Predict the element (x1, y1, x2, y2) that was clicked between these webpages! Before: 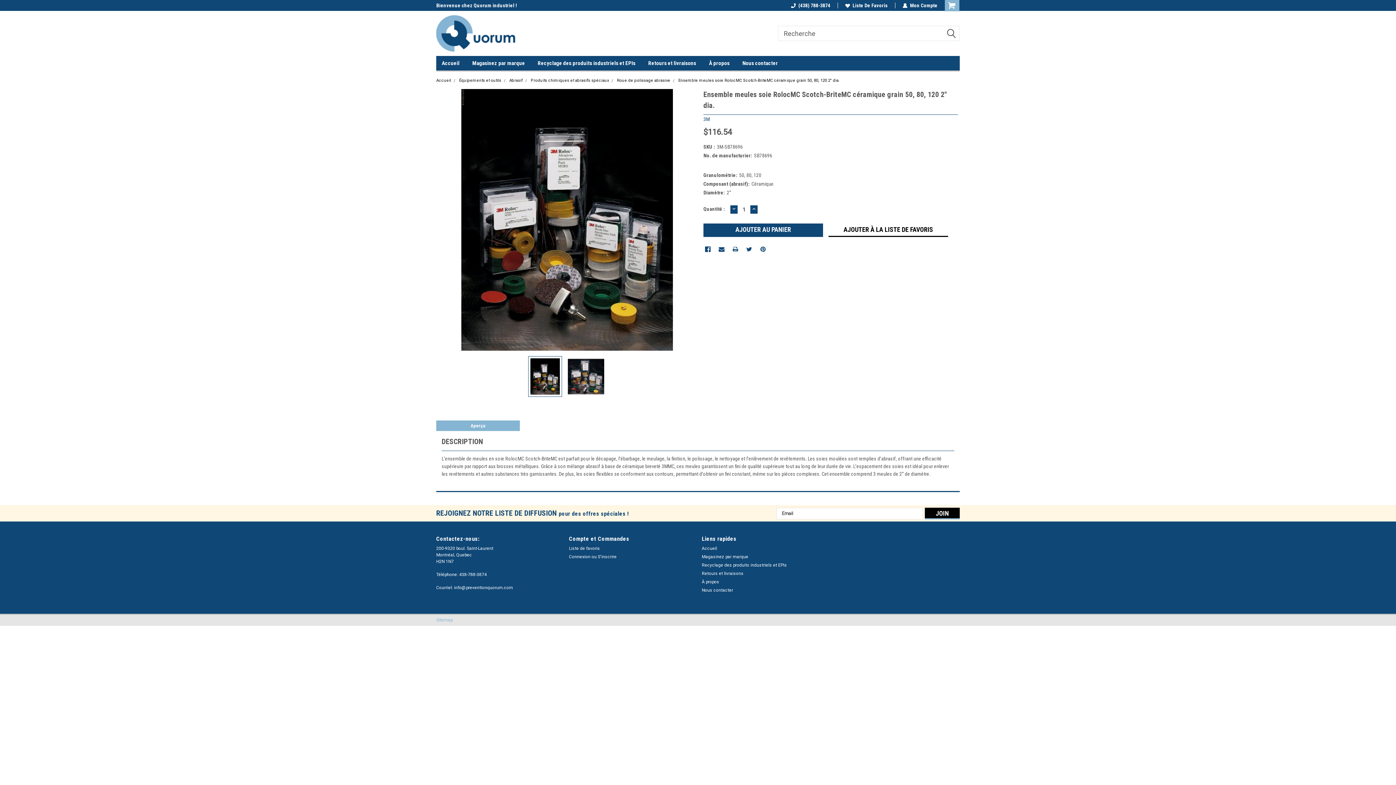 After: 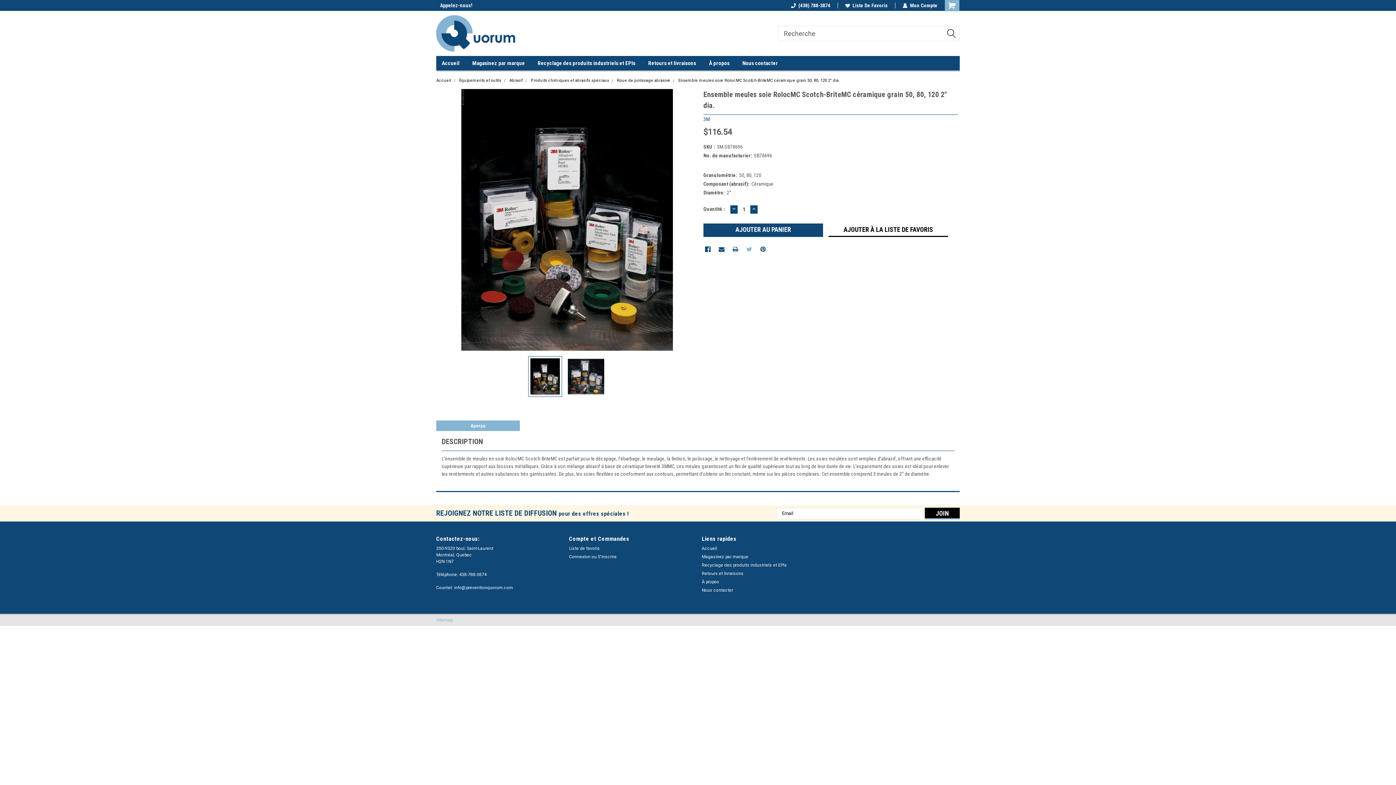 Action: label: Twitter  bbox: (746, 246, 752, 252)